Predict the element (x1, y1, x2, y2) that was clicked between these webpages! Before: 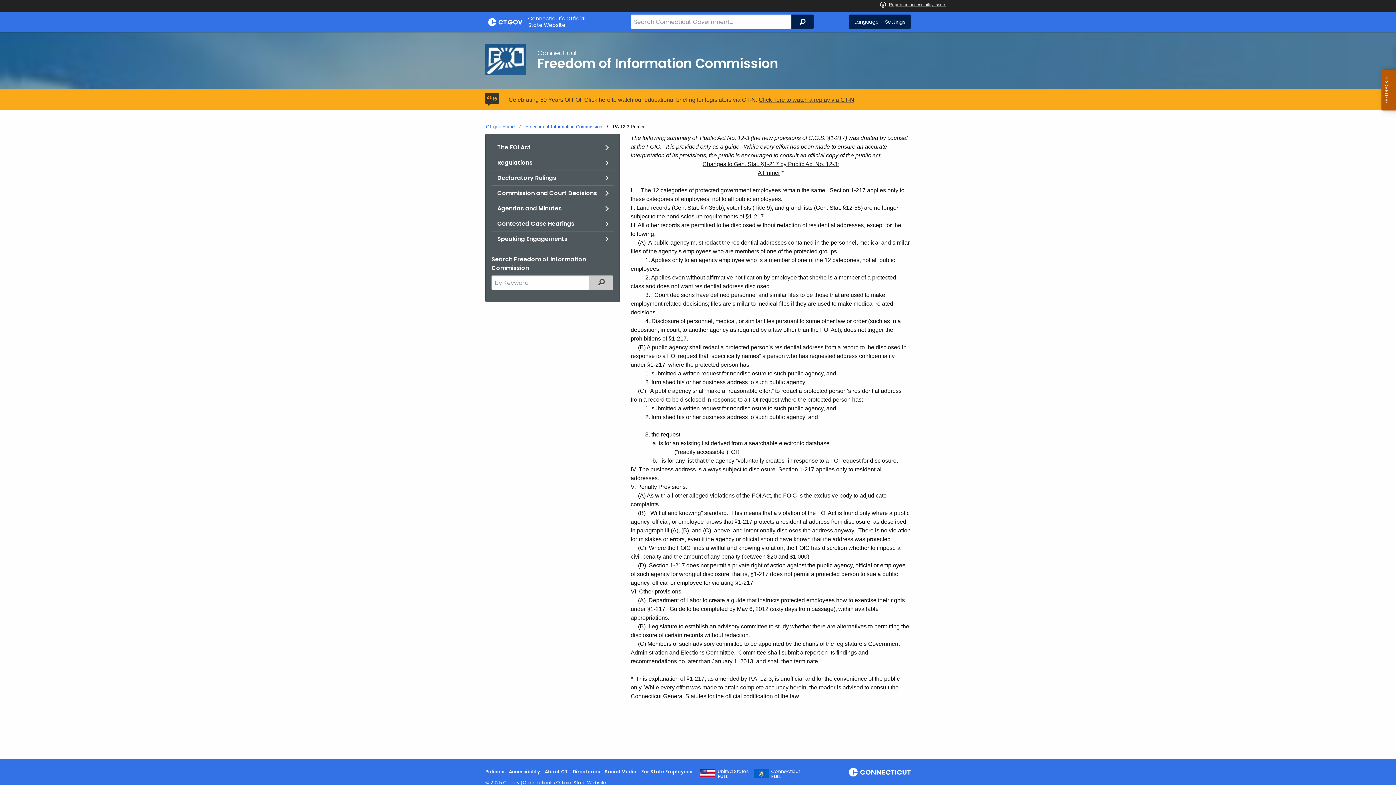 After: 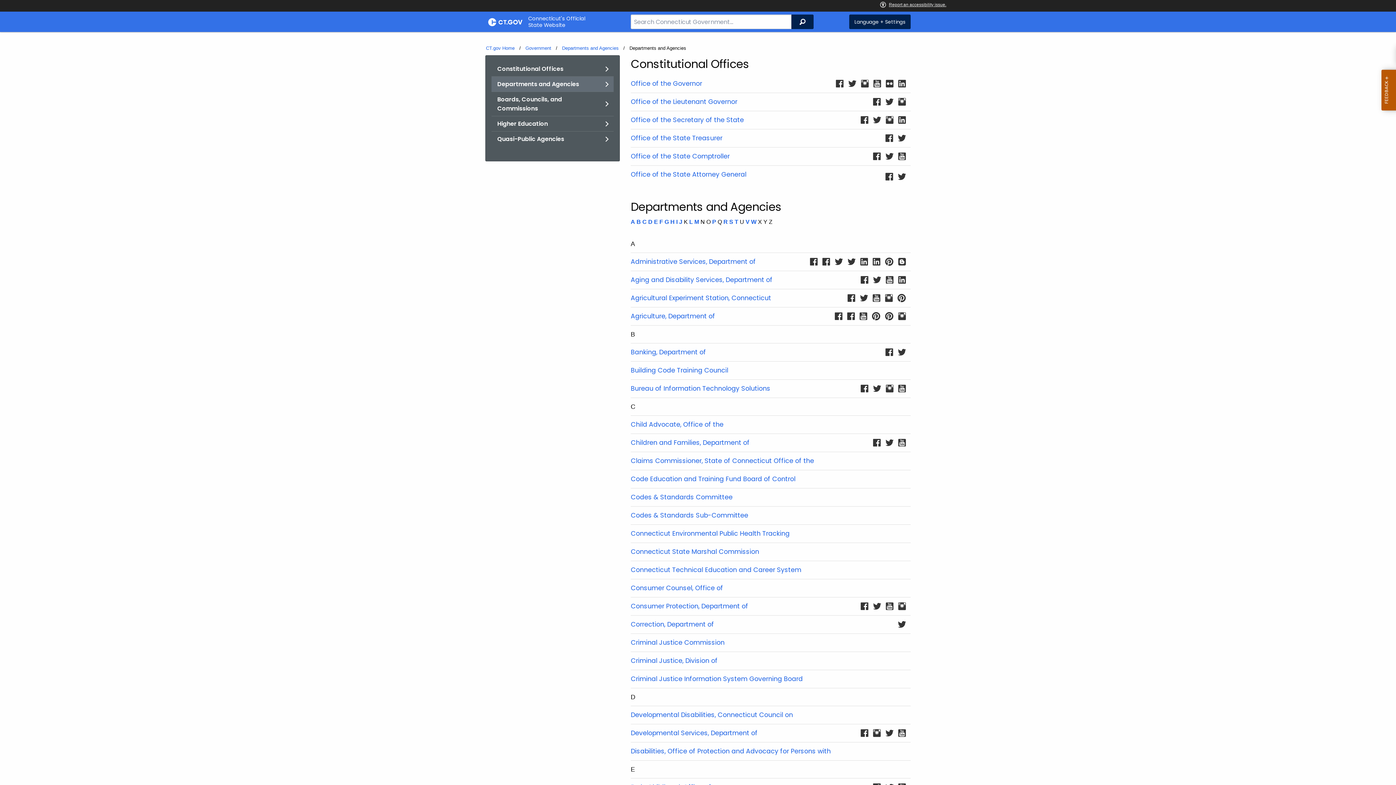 Action: bbox: (604, 768, 636, 775) label: Social Media